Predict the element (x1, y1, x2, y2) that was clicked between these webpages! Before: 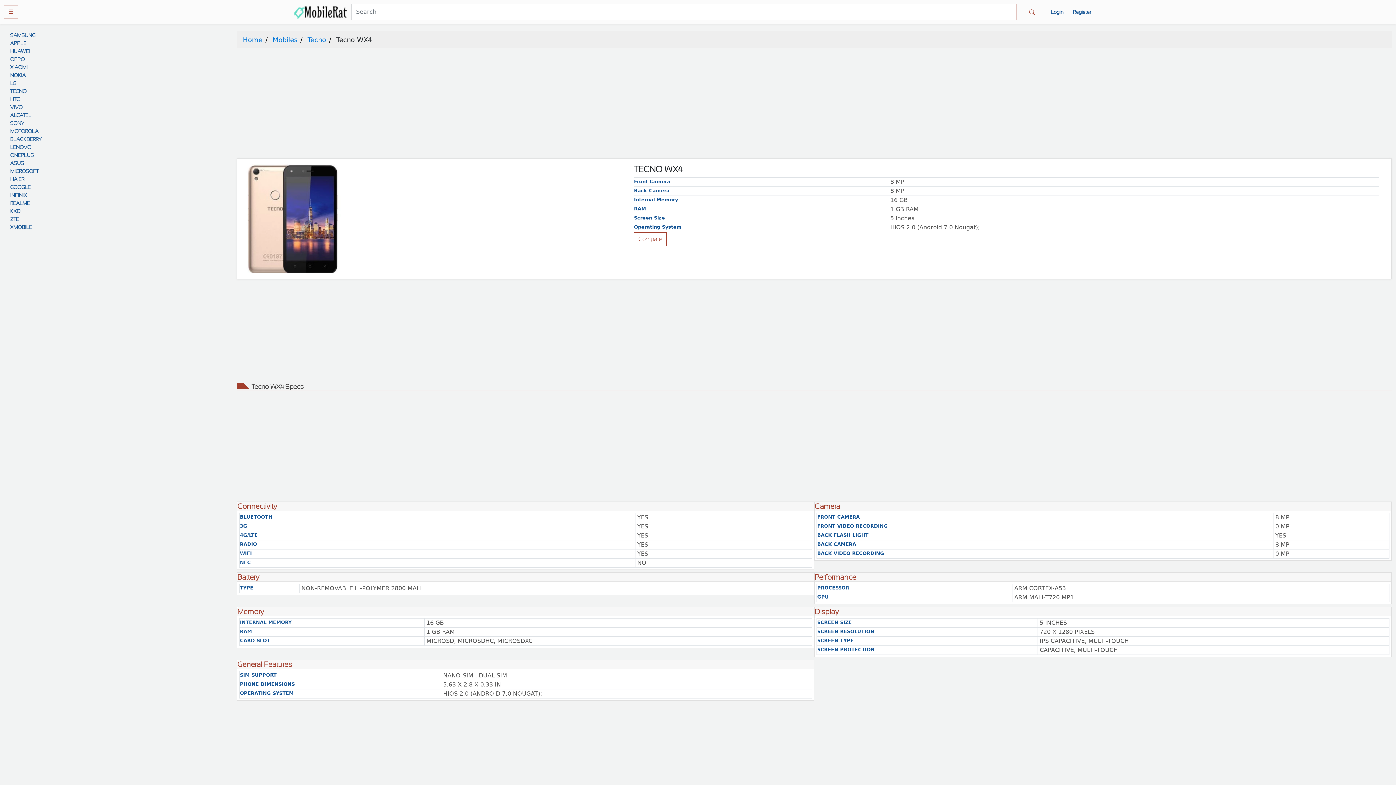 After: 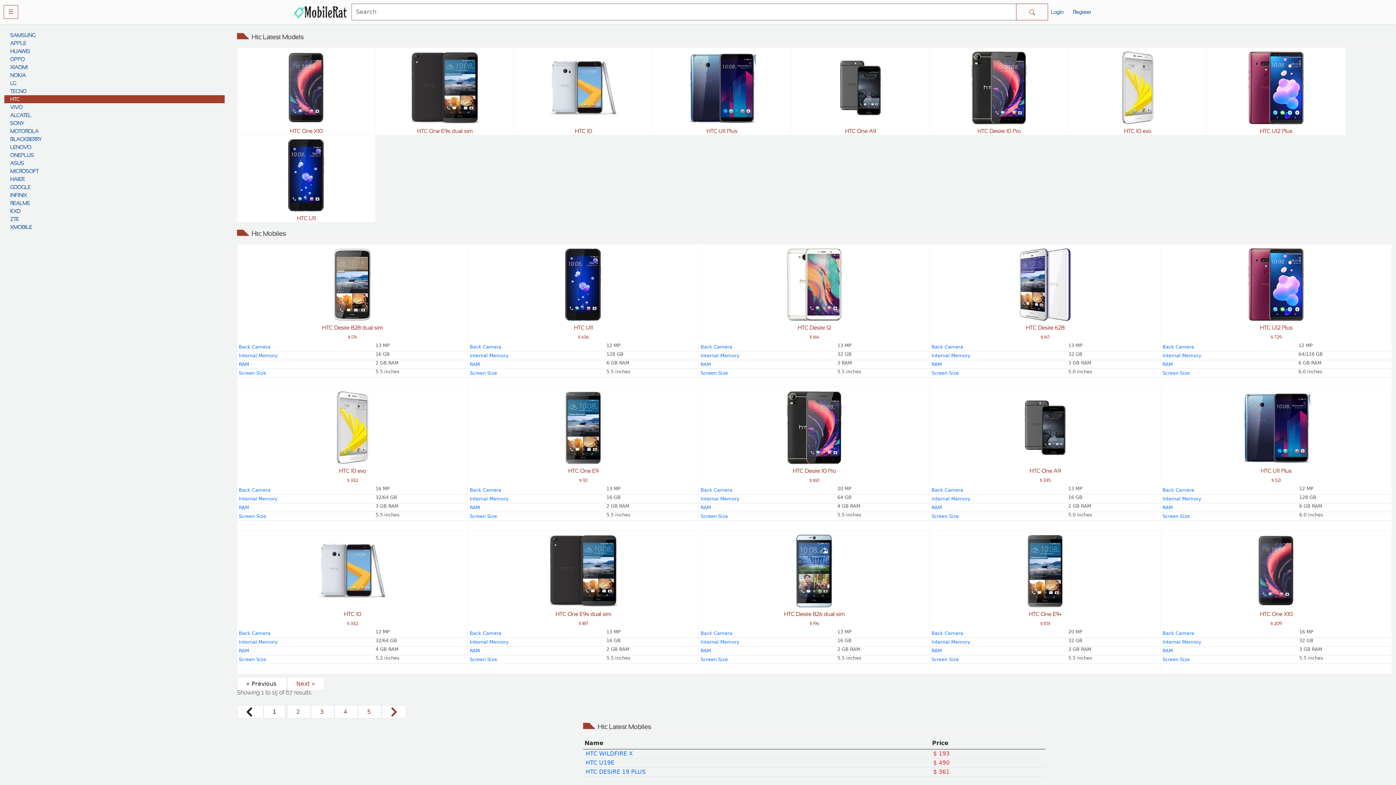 Action: bbox: (4, 95, 224, 103) label: HTC